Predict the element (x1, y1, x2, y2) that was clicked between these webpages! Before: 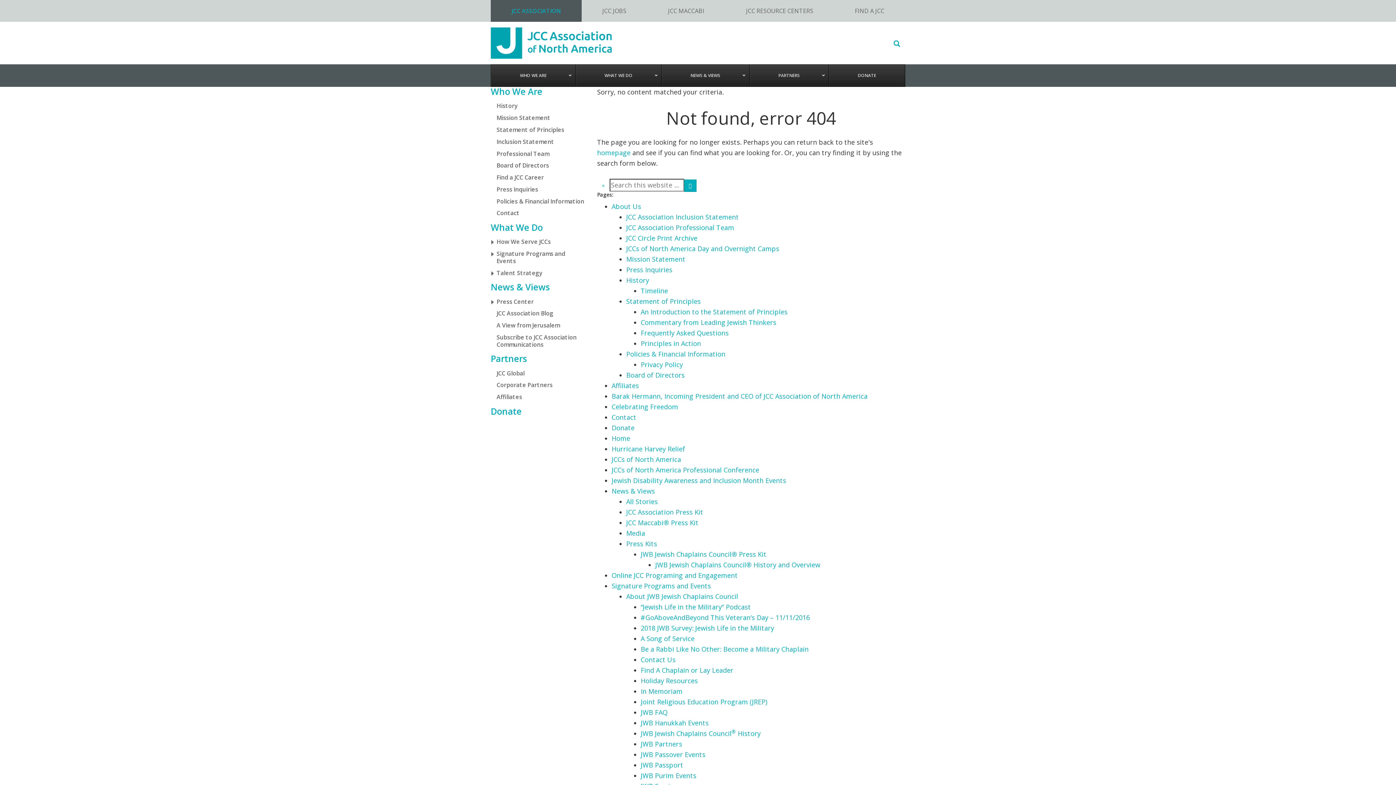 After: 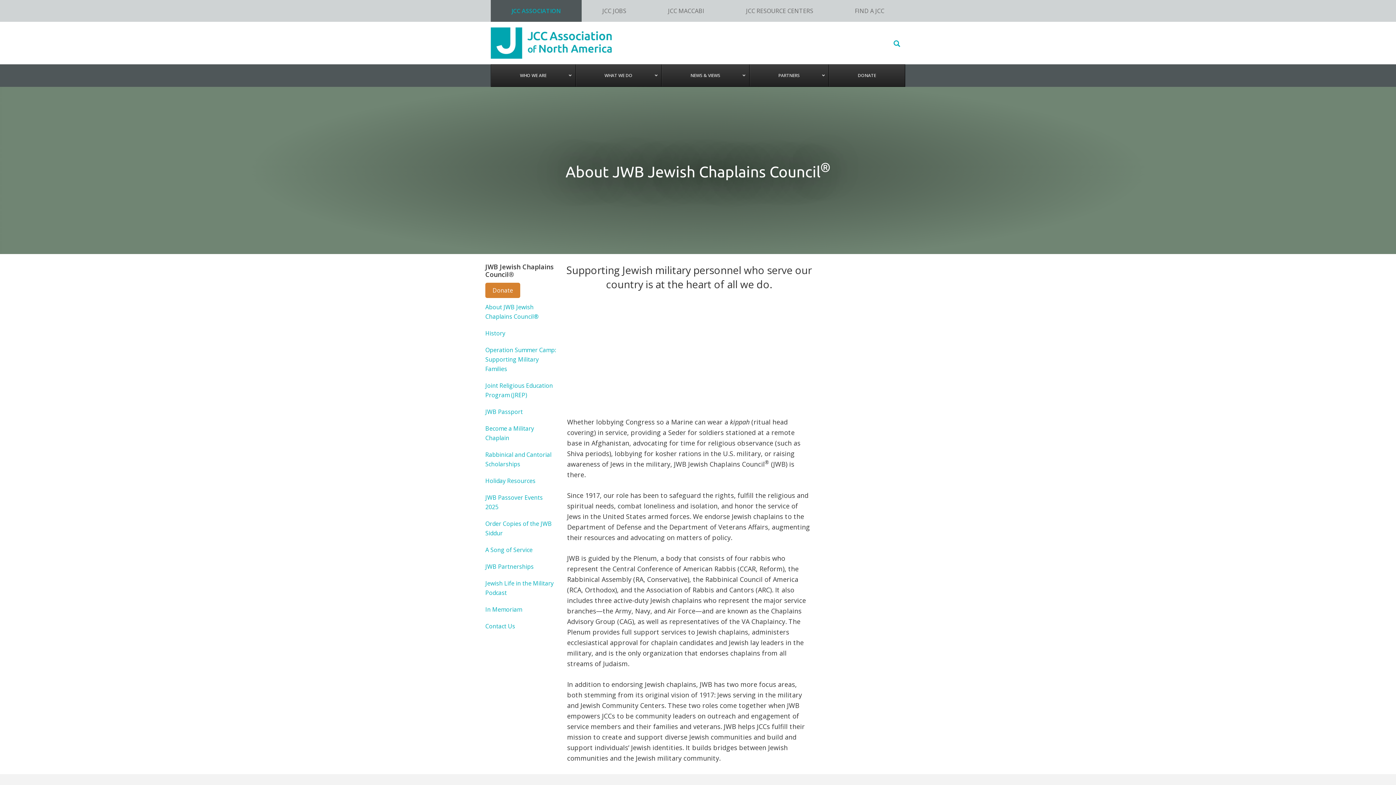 Action: label: About JWB Jewish Chaplains Council bbox: (626, 592, 738, 601)